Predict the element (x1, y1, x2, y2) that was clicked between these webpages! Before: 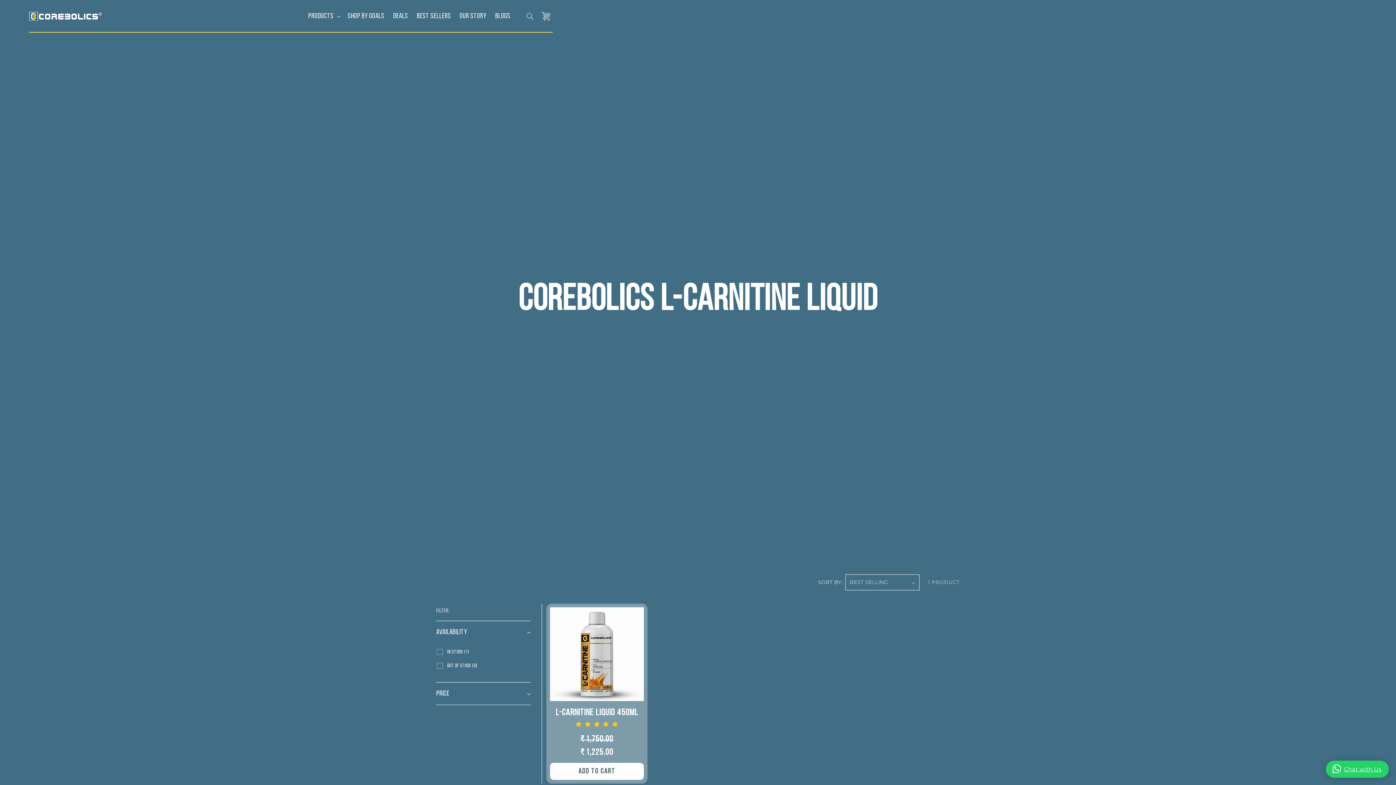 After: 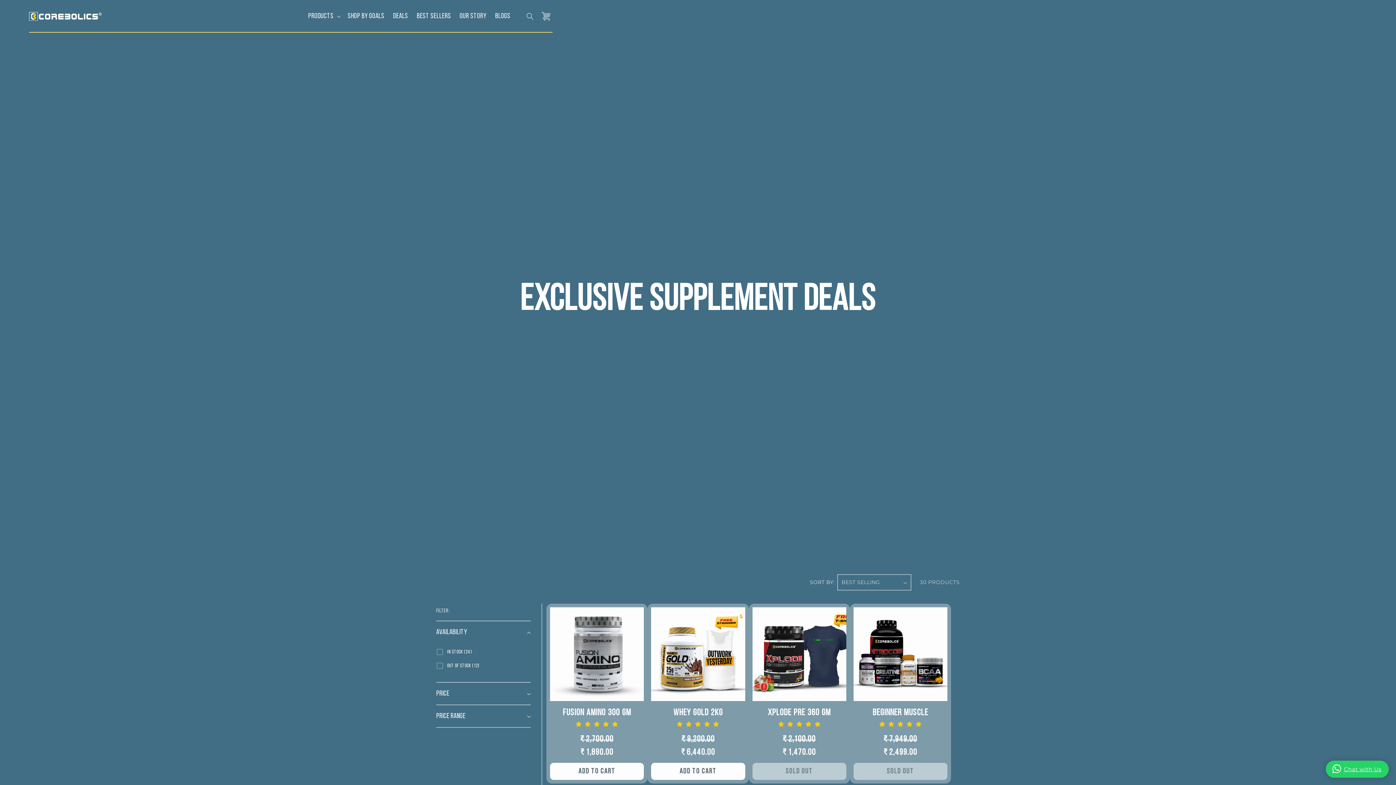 Action: bbox: (388, 7, 412, 25) label: DEALS